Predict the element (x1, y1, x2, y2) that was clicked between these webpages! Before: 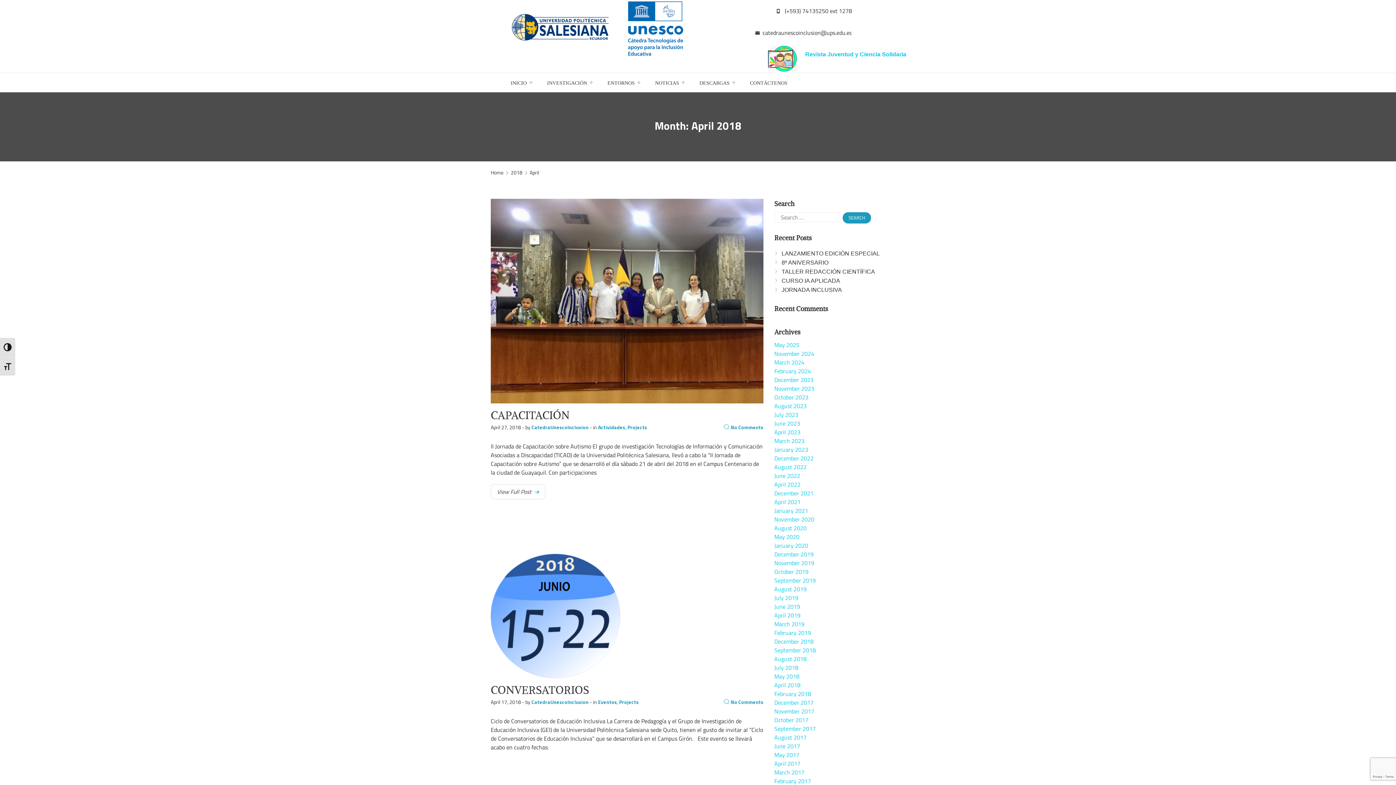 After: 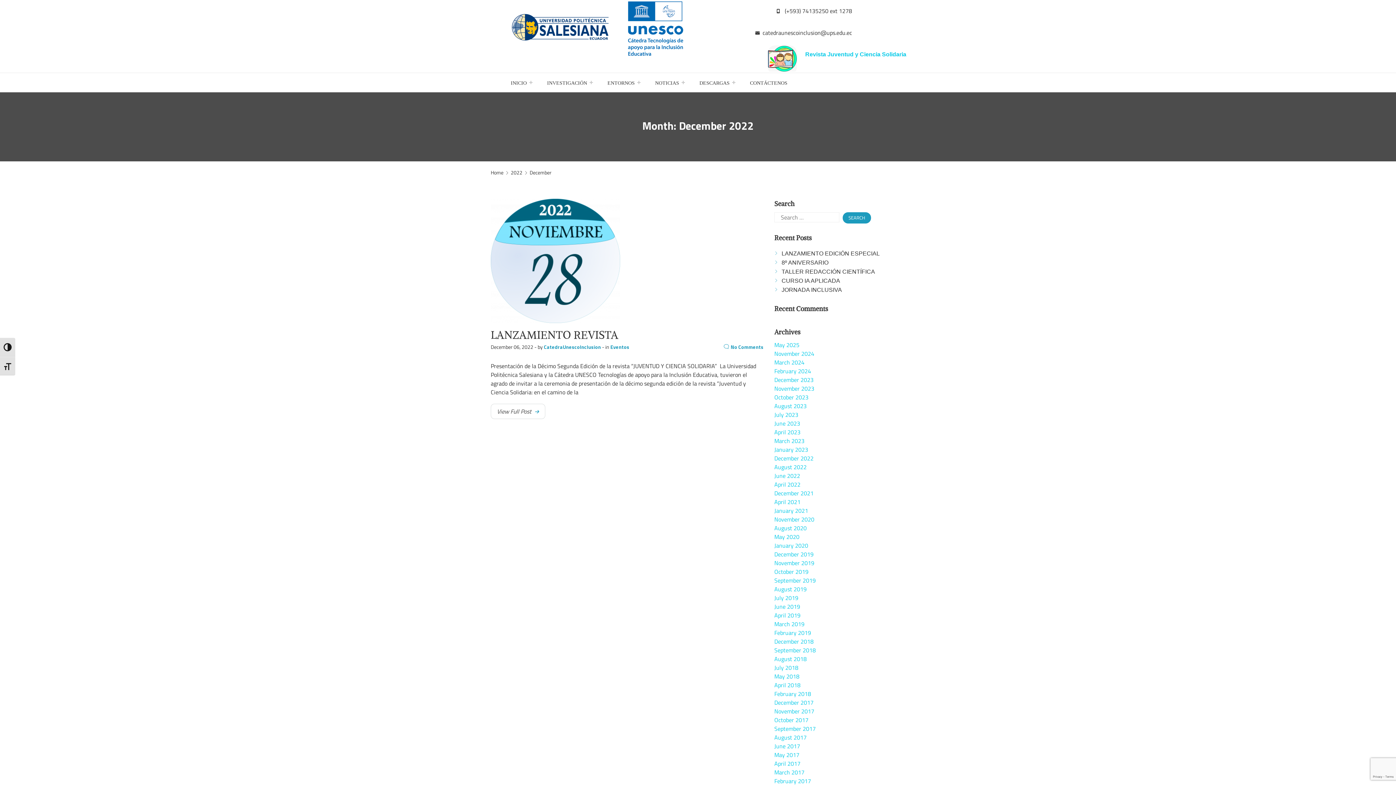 Action: label: December 2022 bbox: (774, 454, 813, 462)